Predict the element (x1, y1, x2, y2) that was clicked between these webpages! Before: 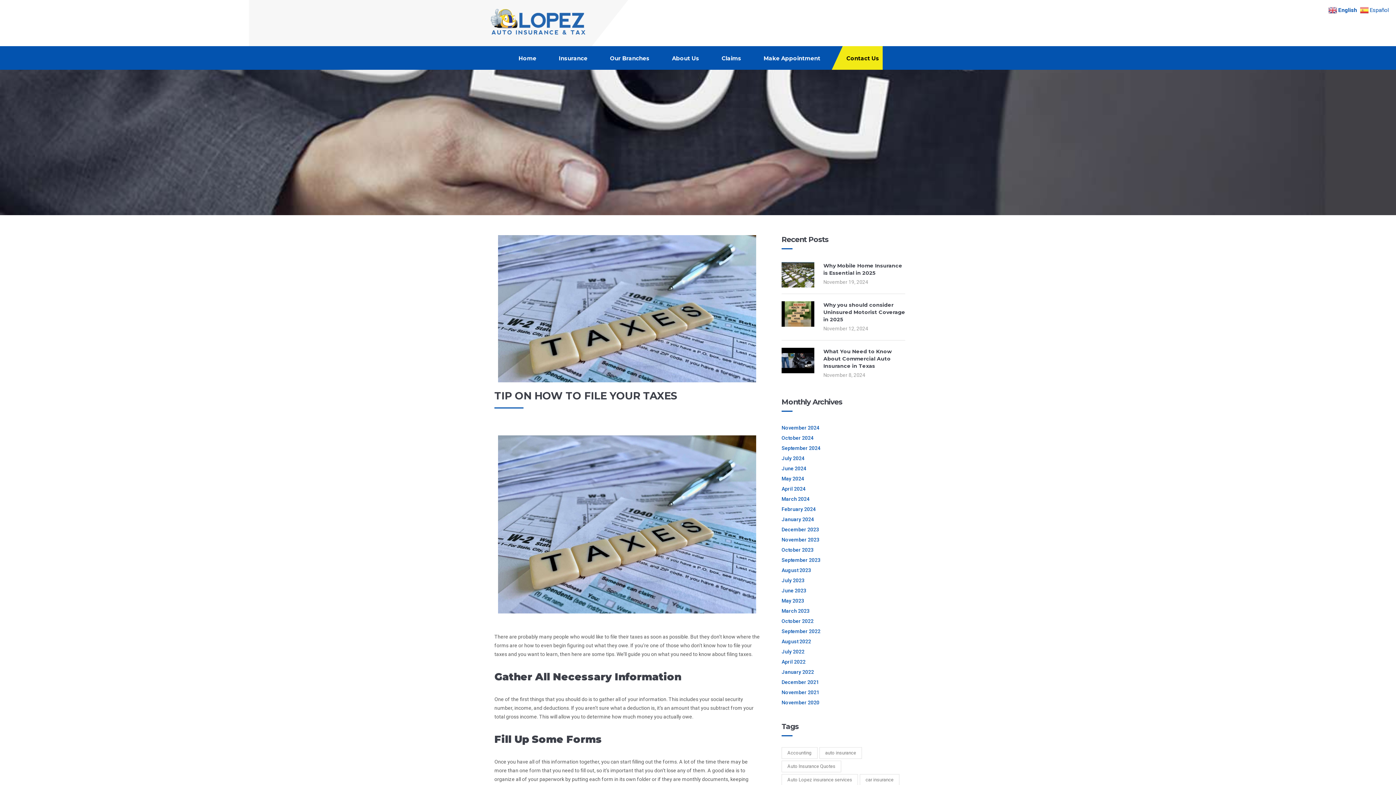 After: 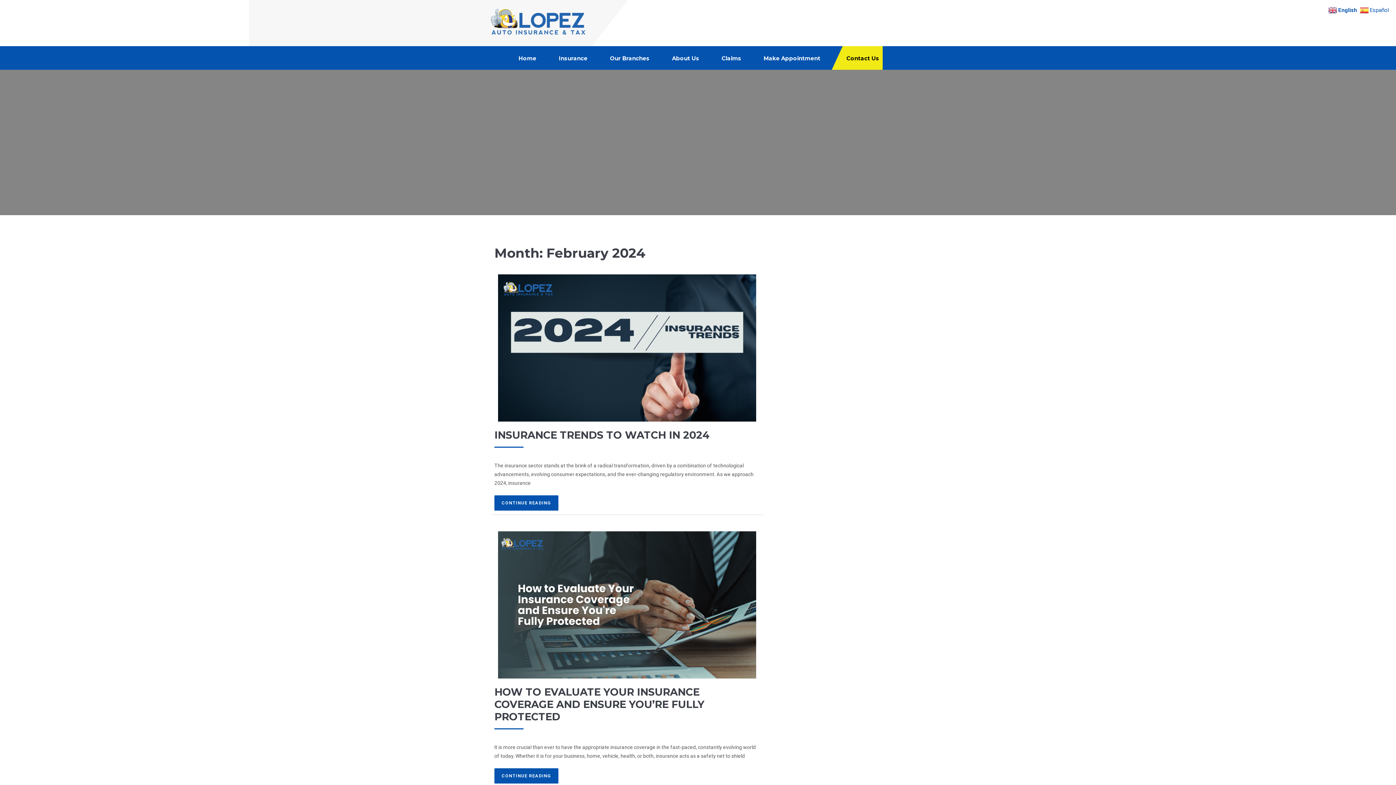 Action: bbox: (781, 504, 816, 514) label: February 2024